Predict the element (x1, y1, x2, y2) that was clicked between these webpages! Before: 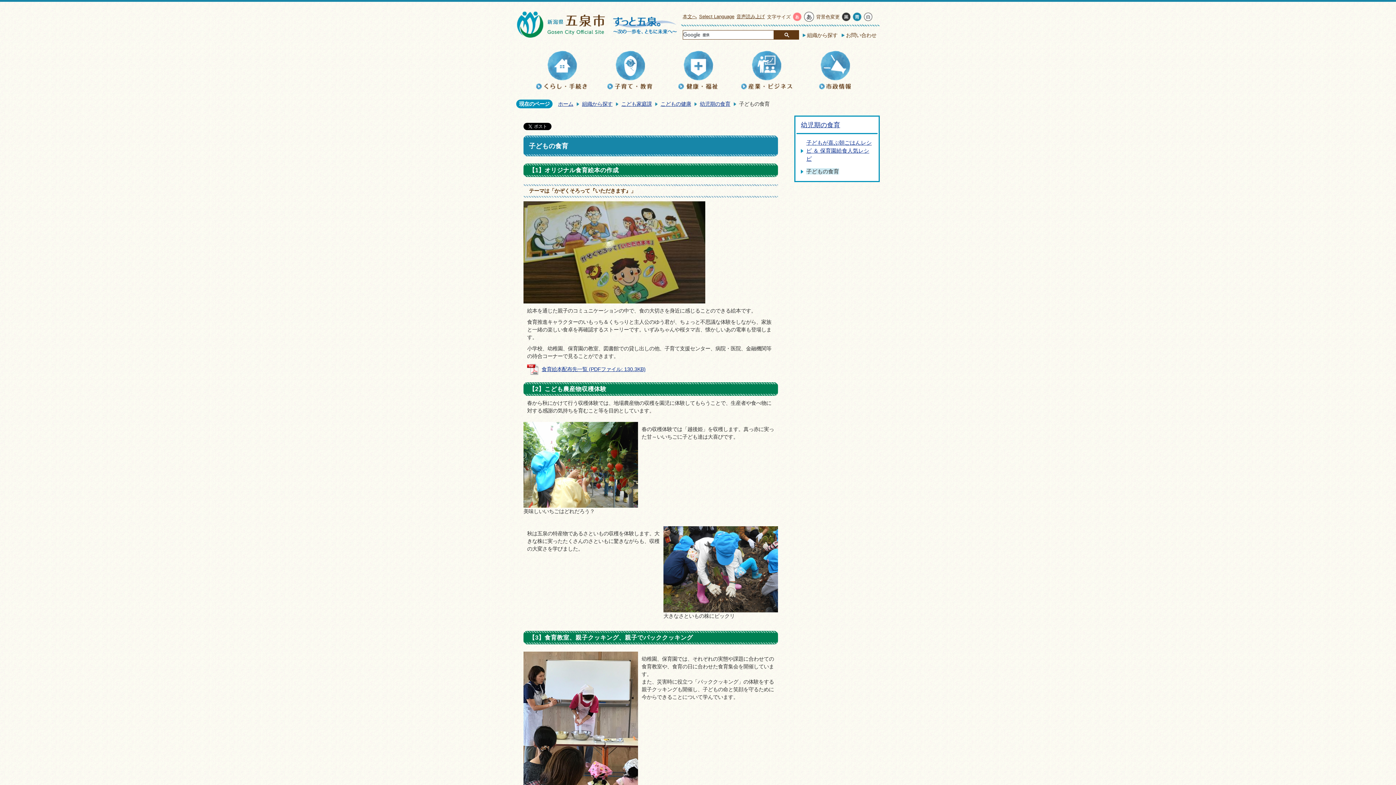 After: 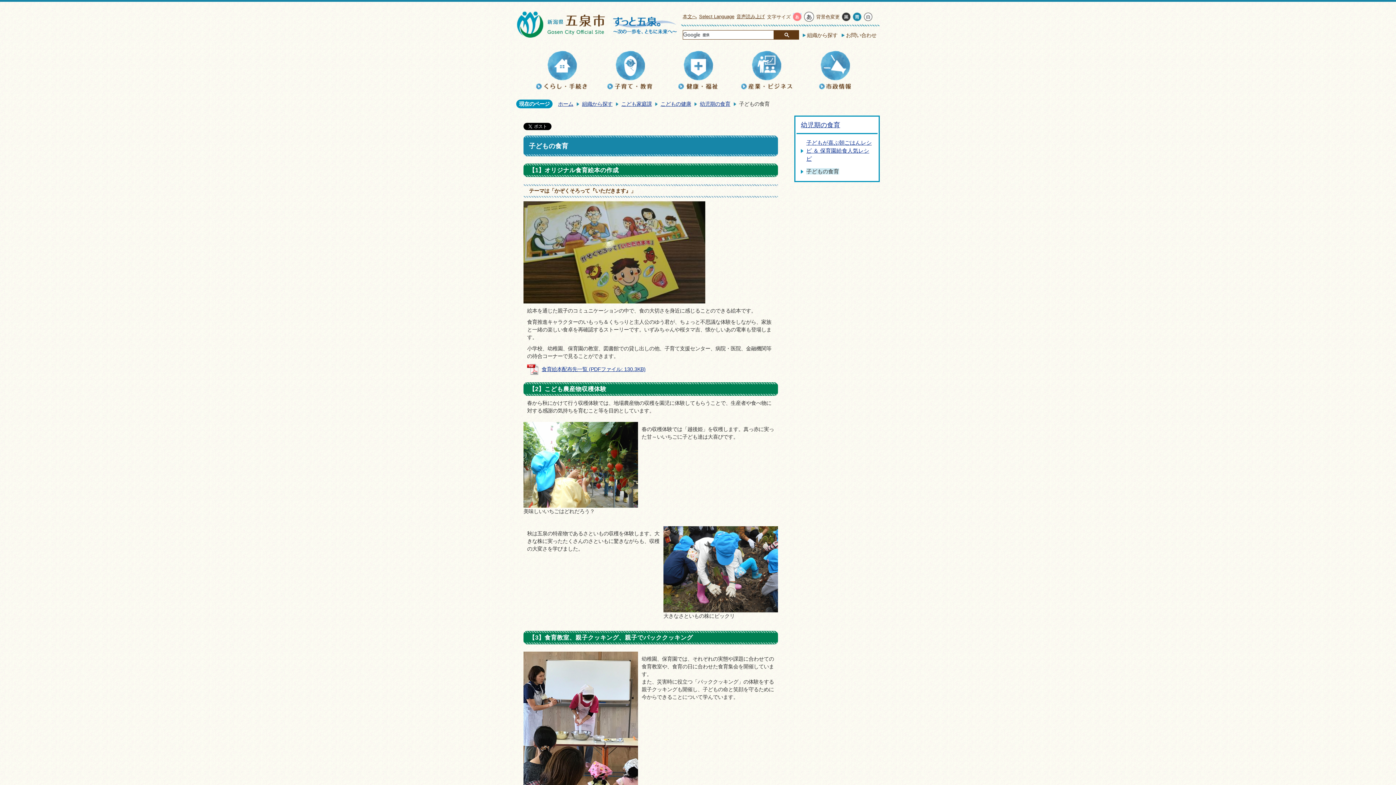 Action: bbox: (793, 13, 801, 18)